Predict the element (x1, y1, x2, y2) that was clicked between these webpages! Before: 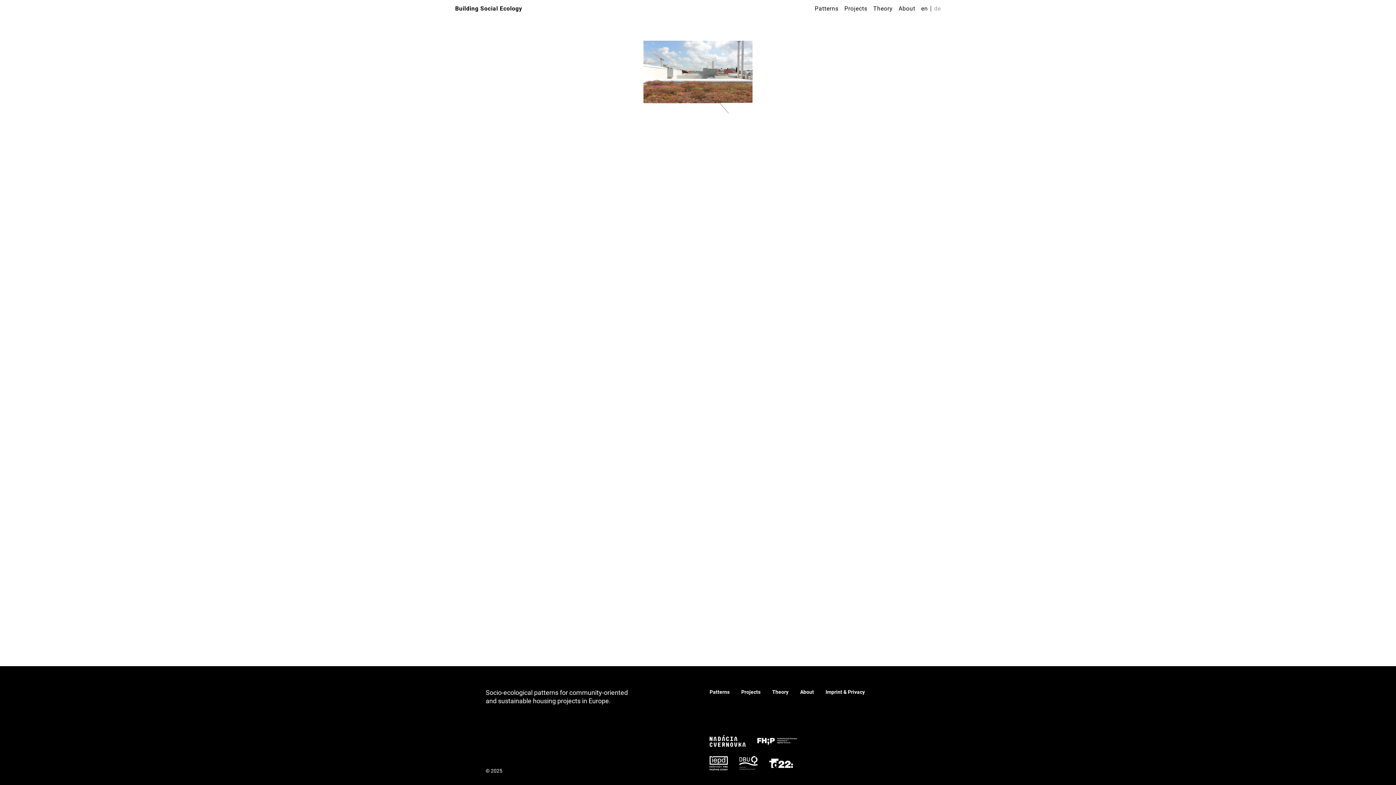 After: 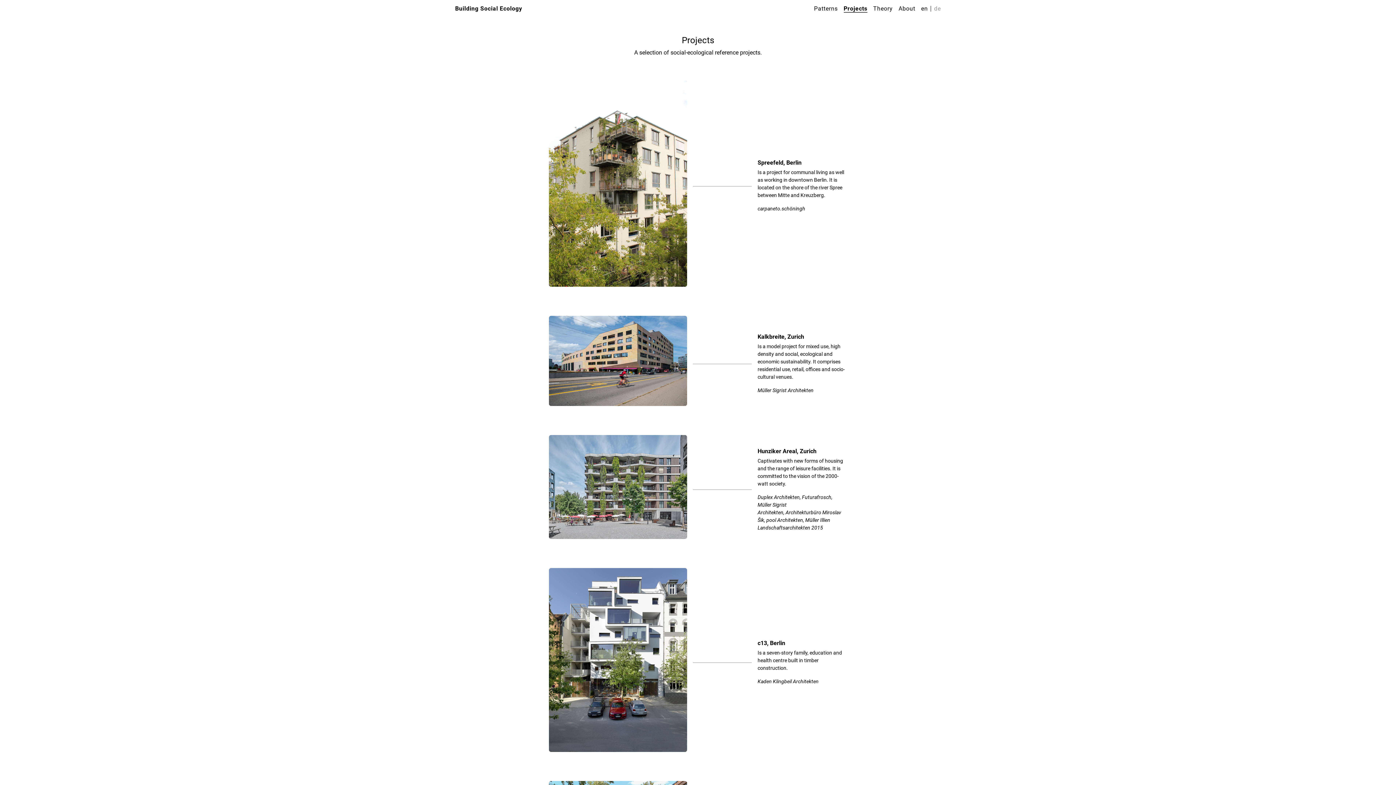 Action: bbox: (741, 689, 760, 695) label: Projects